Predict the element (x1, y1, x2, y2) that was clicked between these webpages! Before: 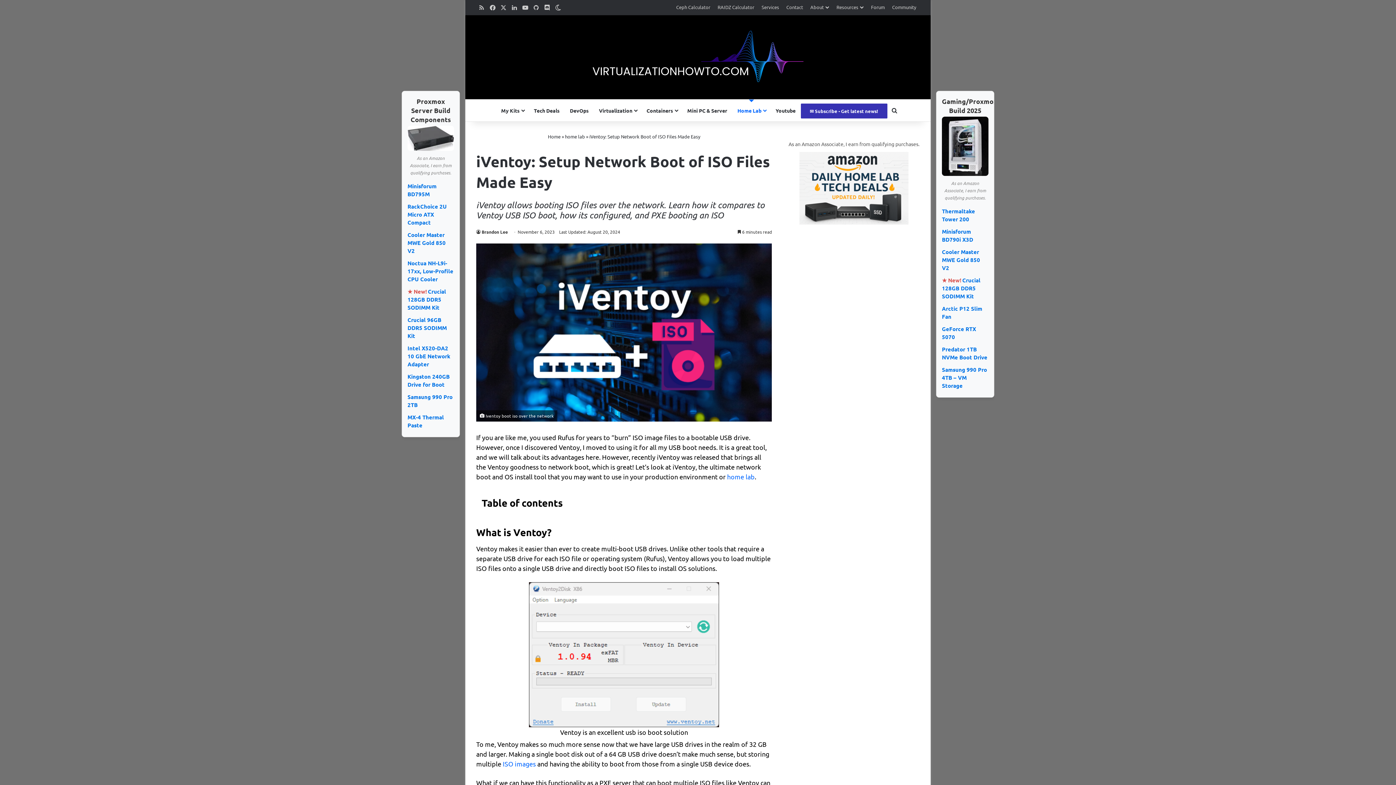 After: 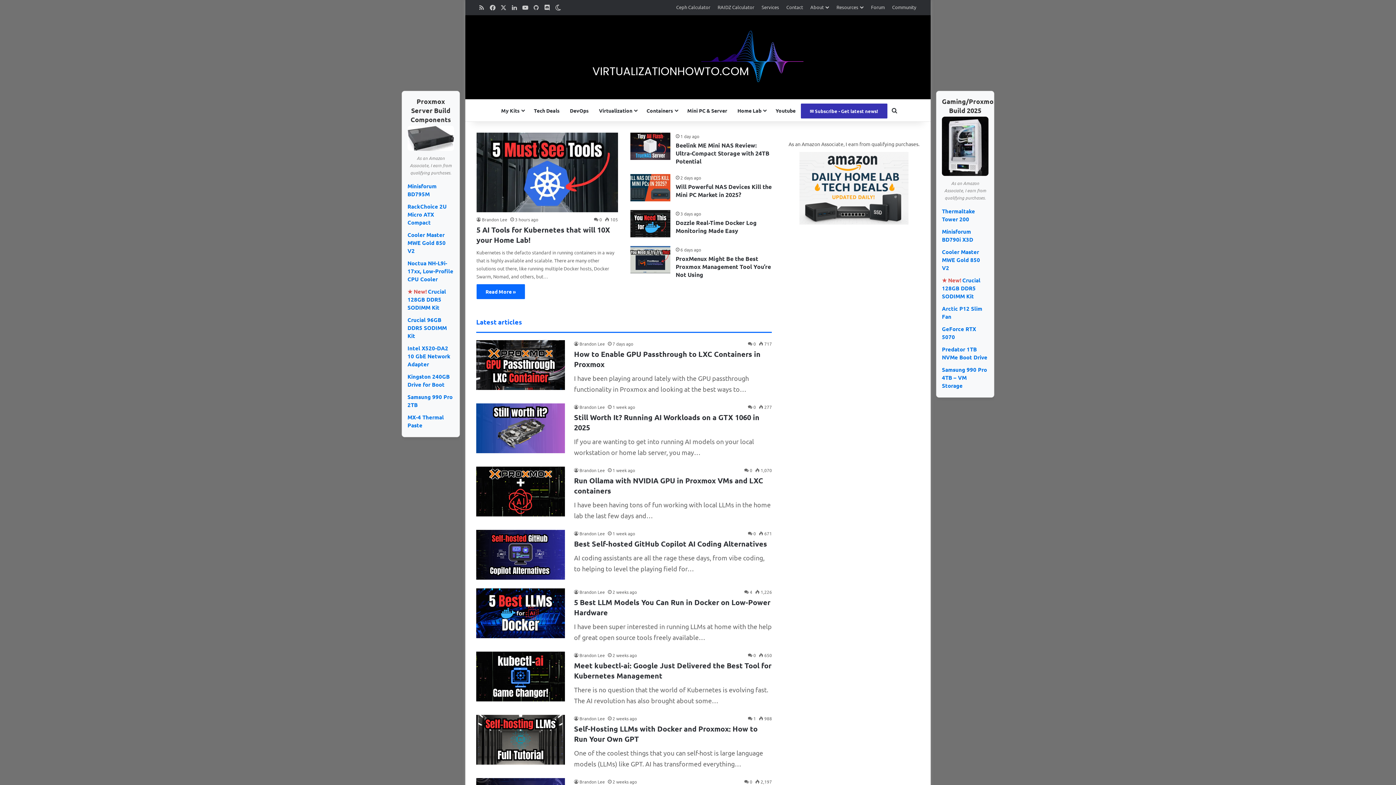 Action: bbox: (591, 29, 804, 84)